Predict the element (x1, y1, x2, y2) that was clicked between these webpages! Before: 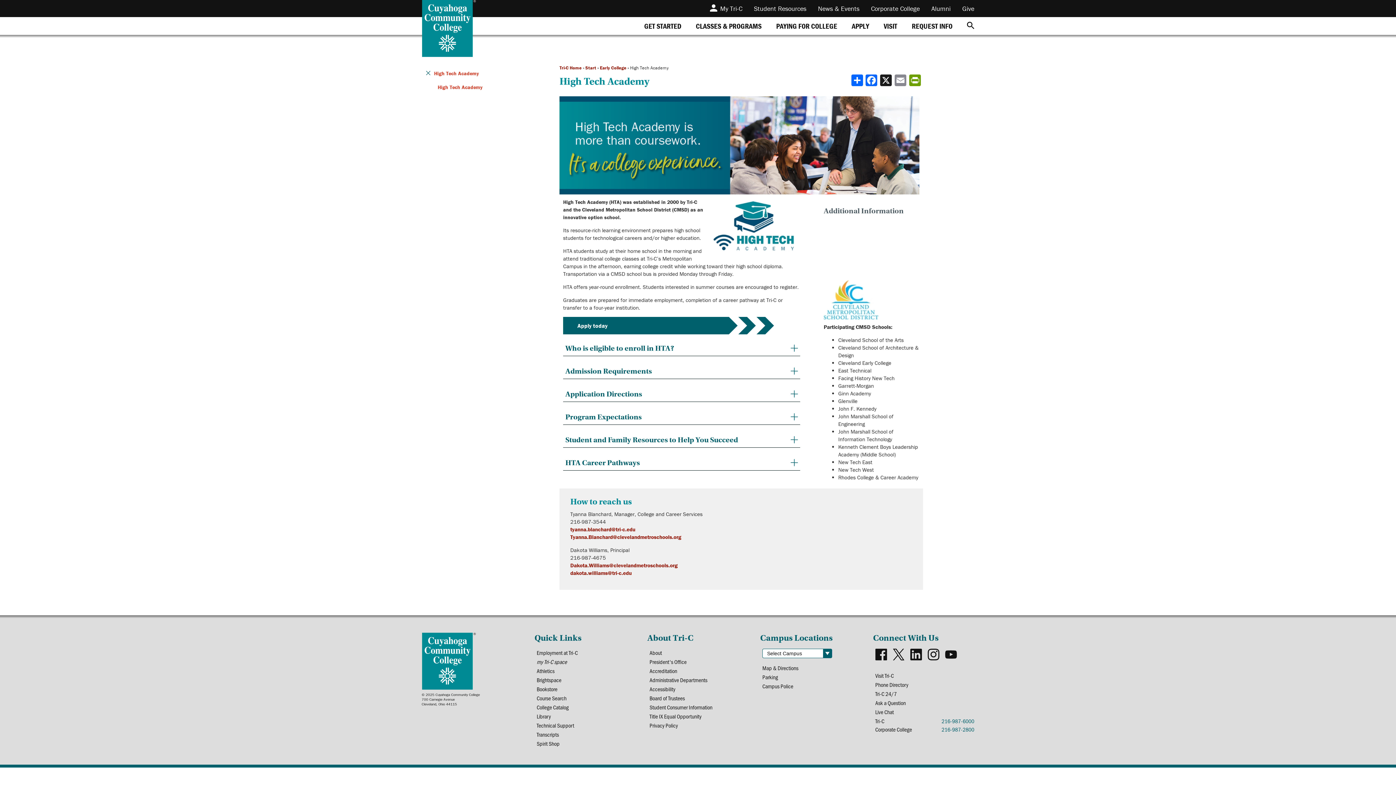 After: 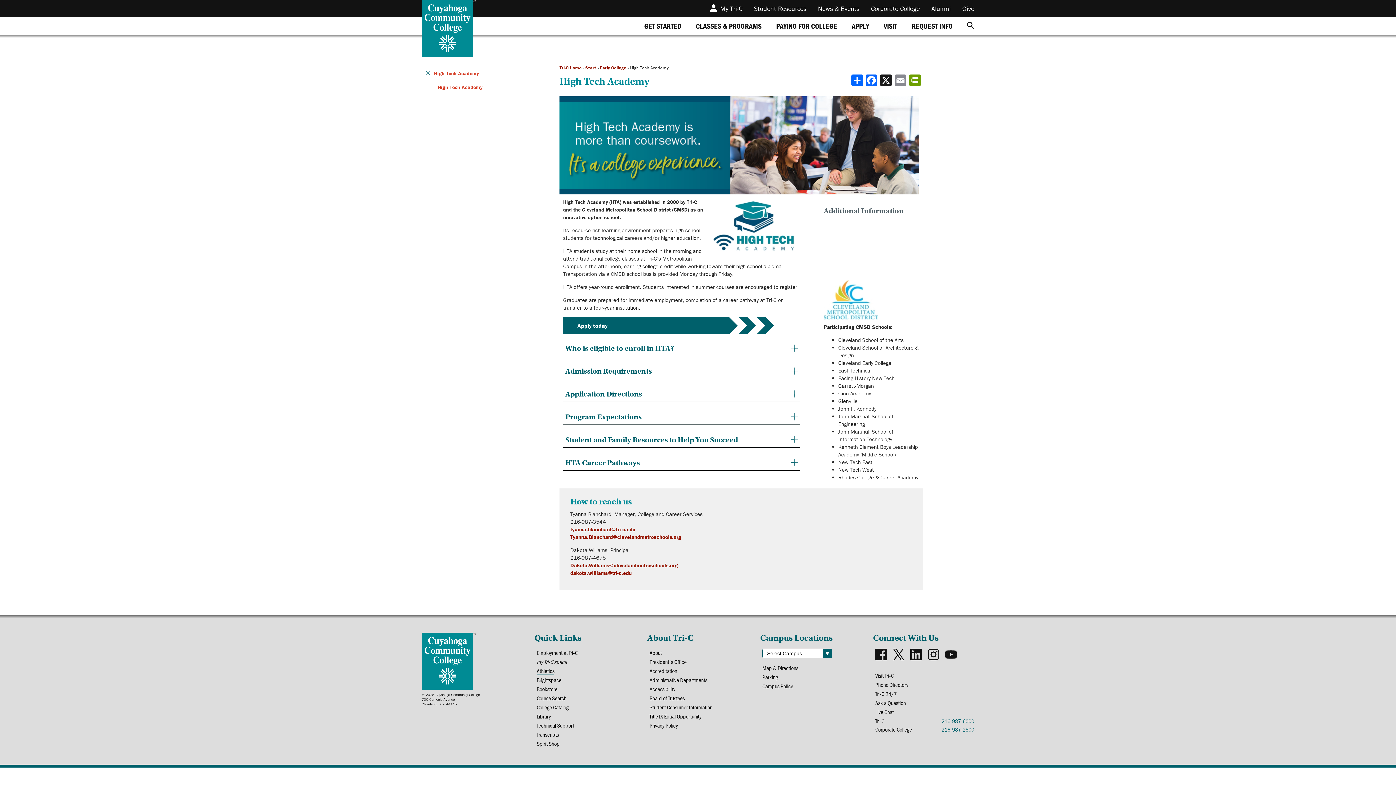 Action: bbox: (536, 667, 554, 675) label: Athletics